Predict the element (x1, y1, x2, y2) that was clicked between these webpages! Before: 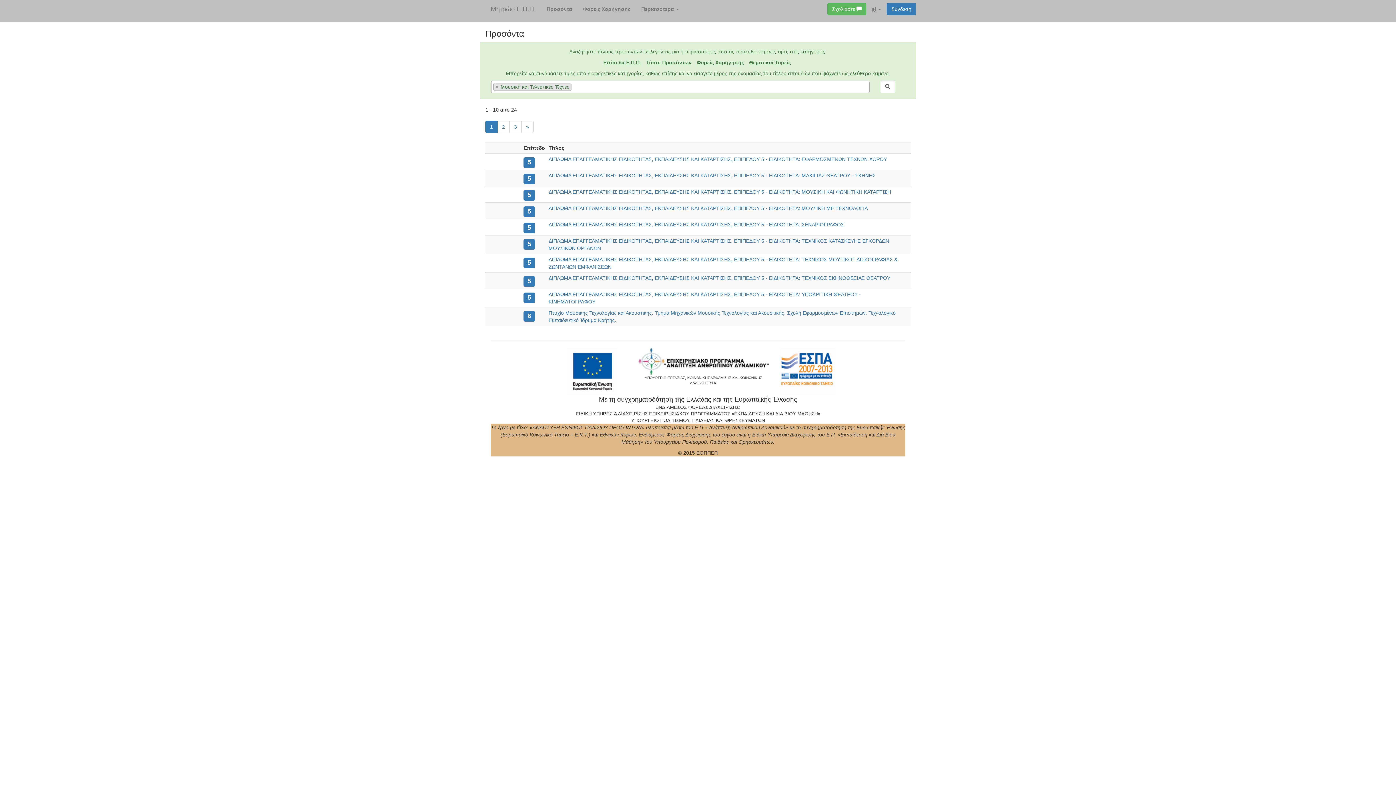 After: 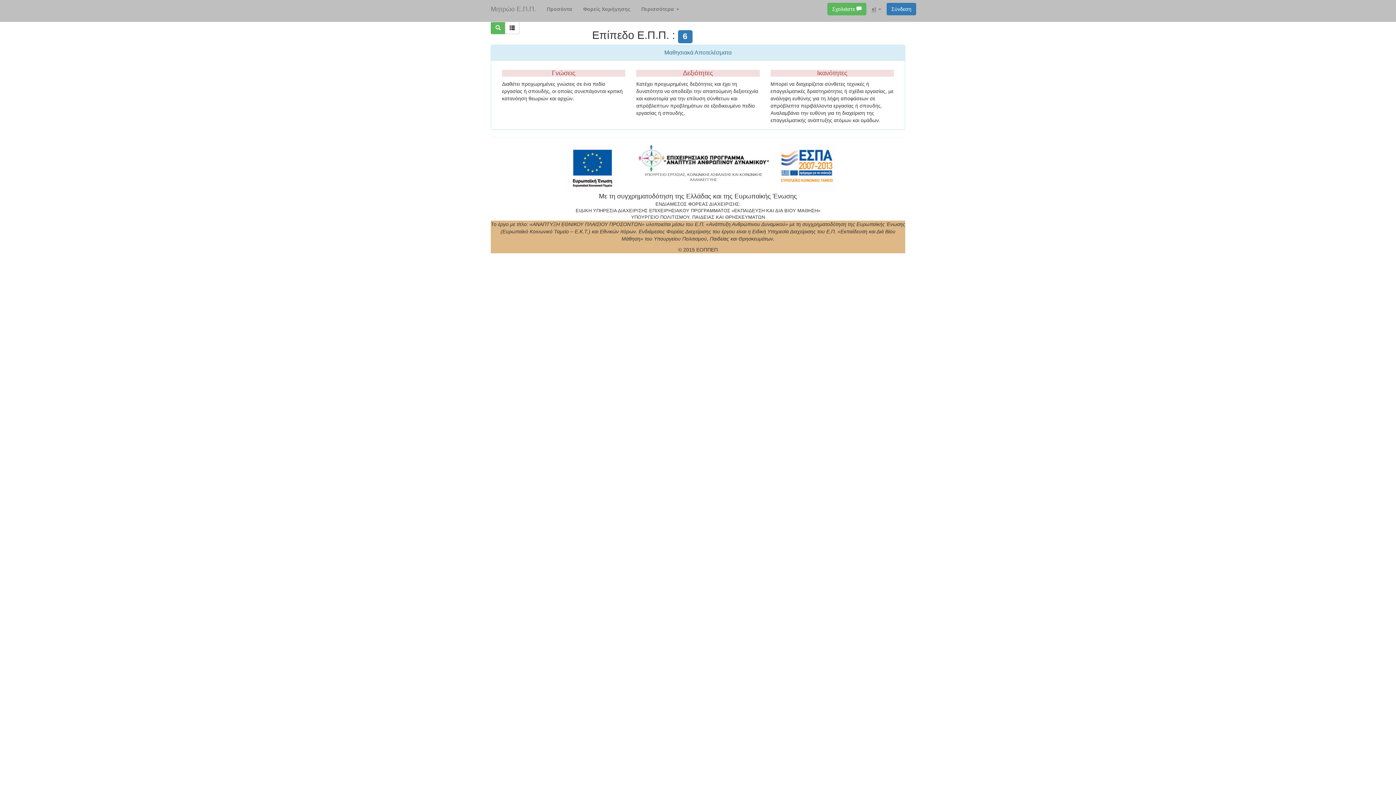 Action: label: 6 bbox: (523, 310, 535, 320)